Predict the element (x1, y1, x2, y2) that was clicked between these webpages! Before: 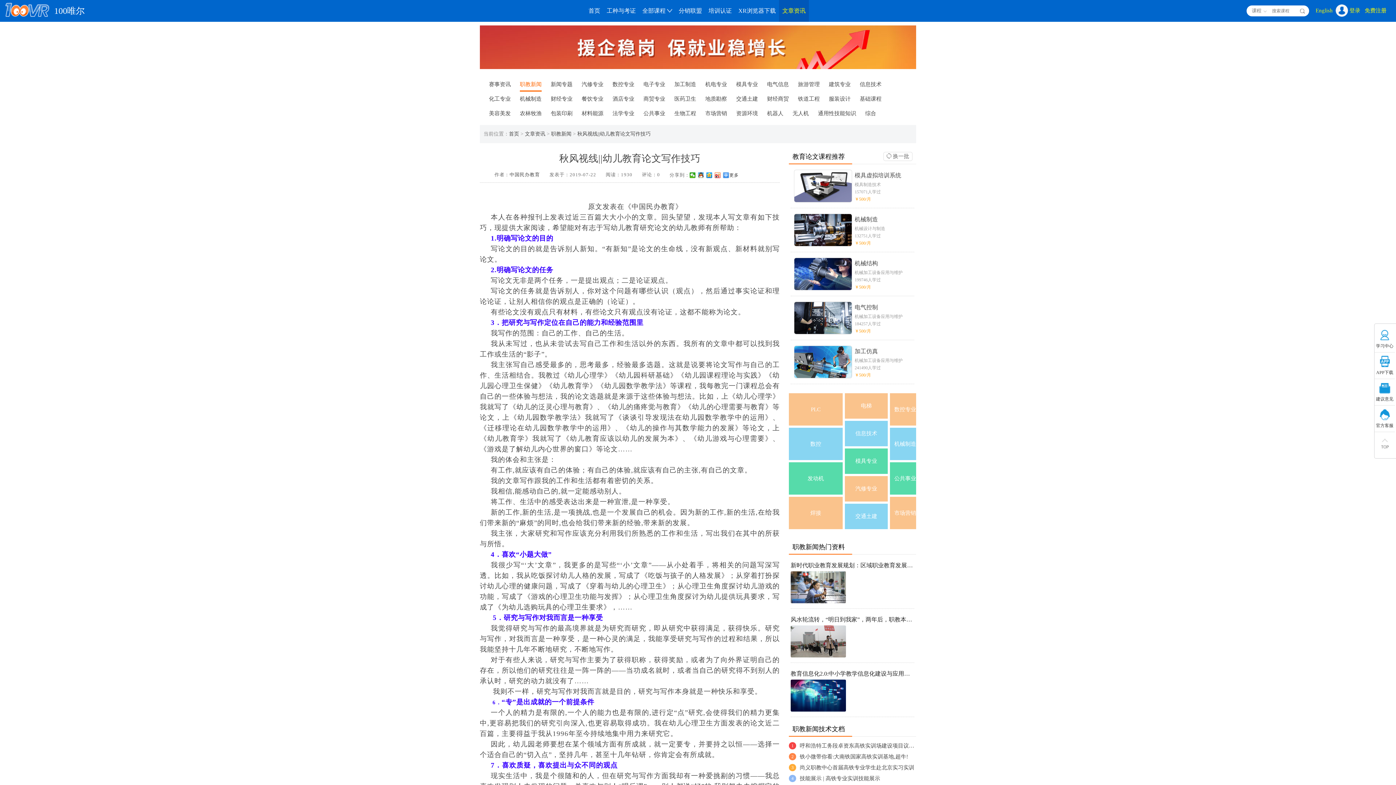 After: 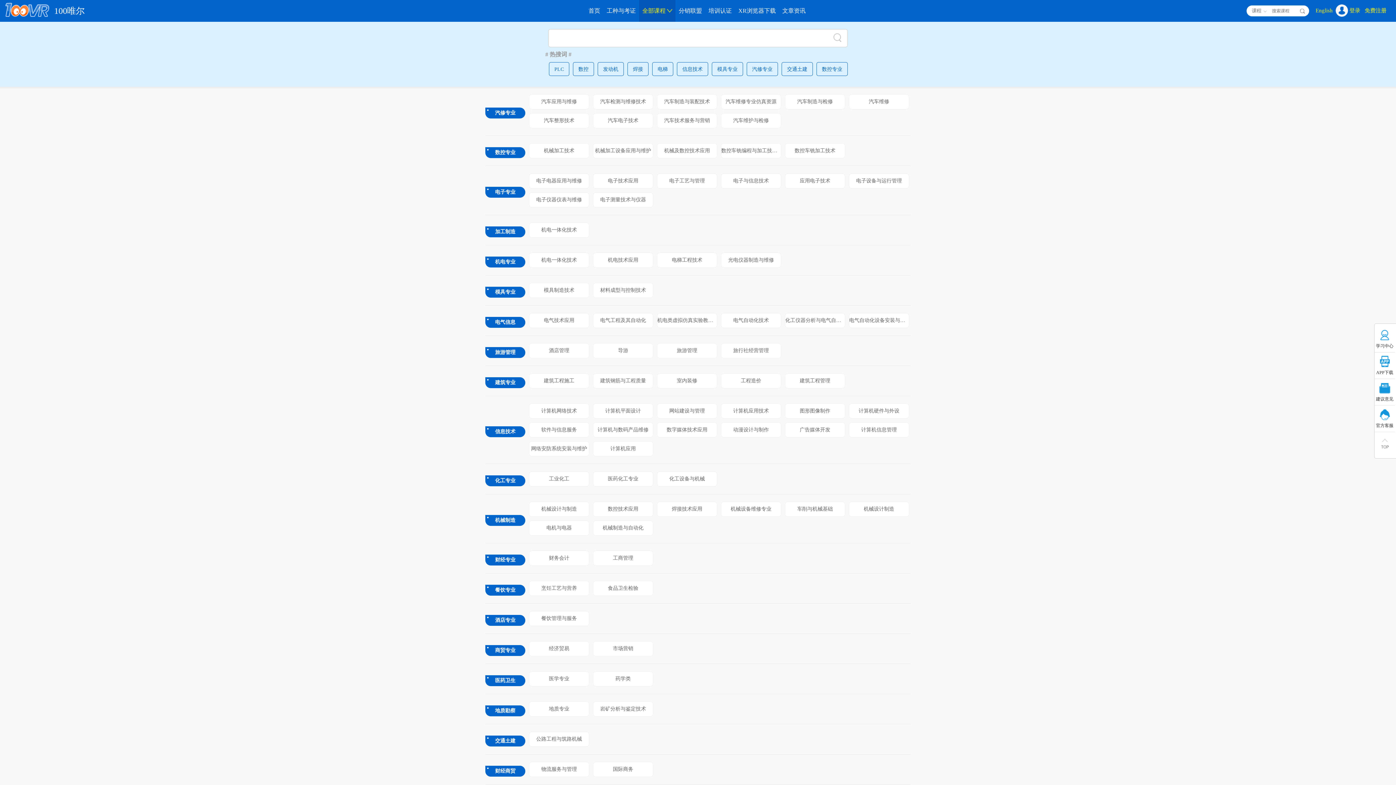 Action: bbox: (639, 0, 675, 21) label: 全部课程